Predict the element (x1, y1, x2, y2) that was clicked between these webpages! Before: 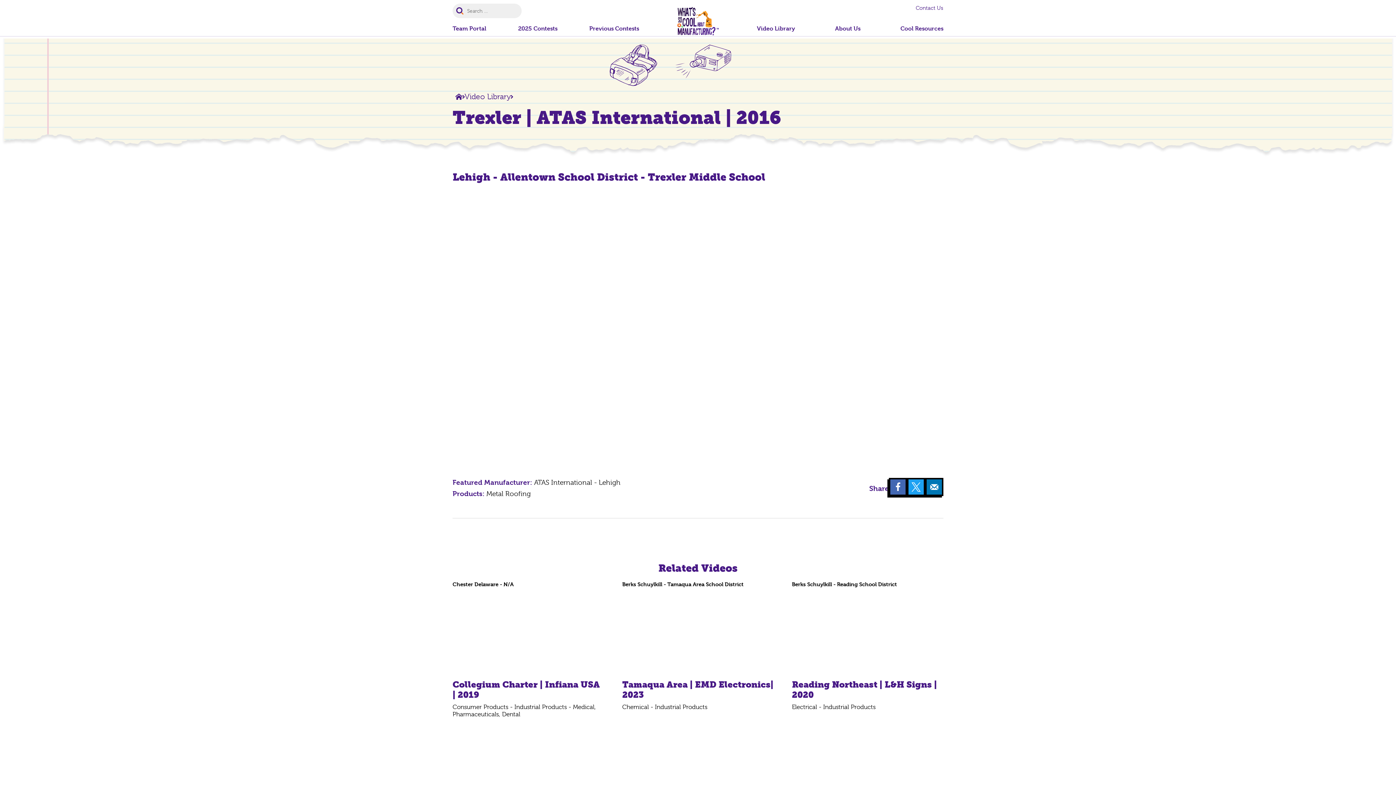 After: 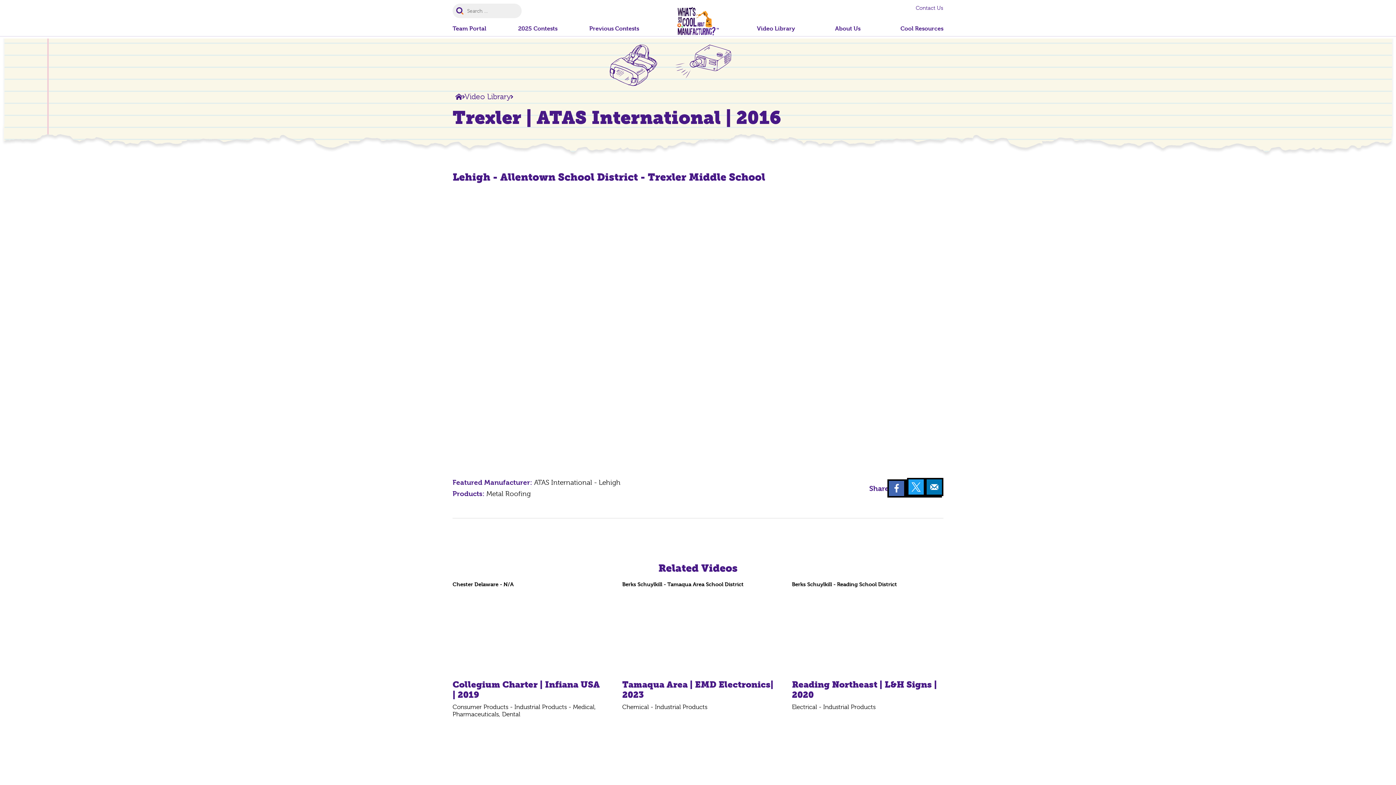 Action: bbox: (889, 479, 907, 497)